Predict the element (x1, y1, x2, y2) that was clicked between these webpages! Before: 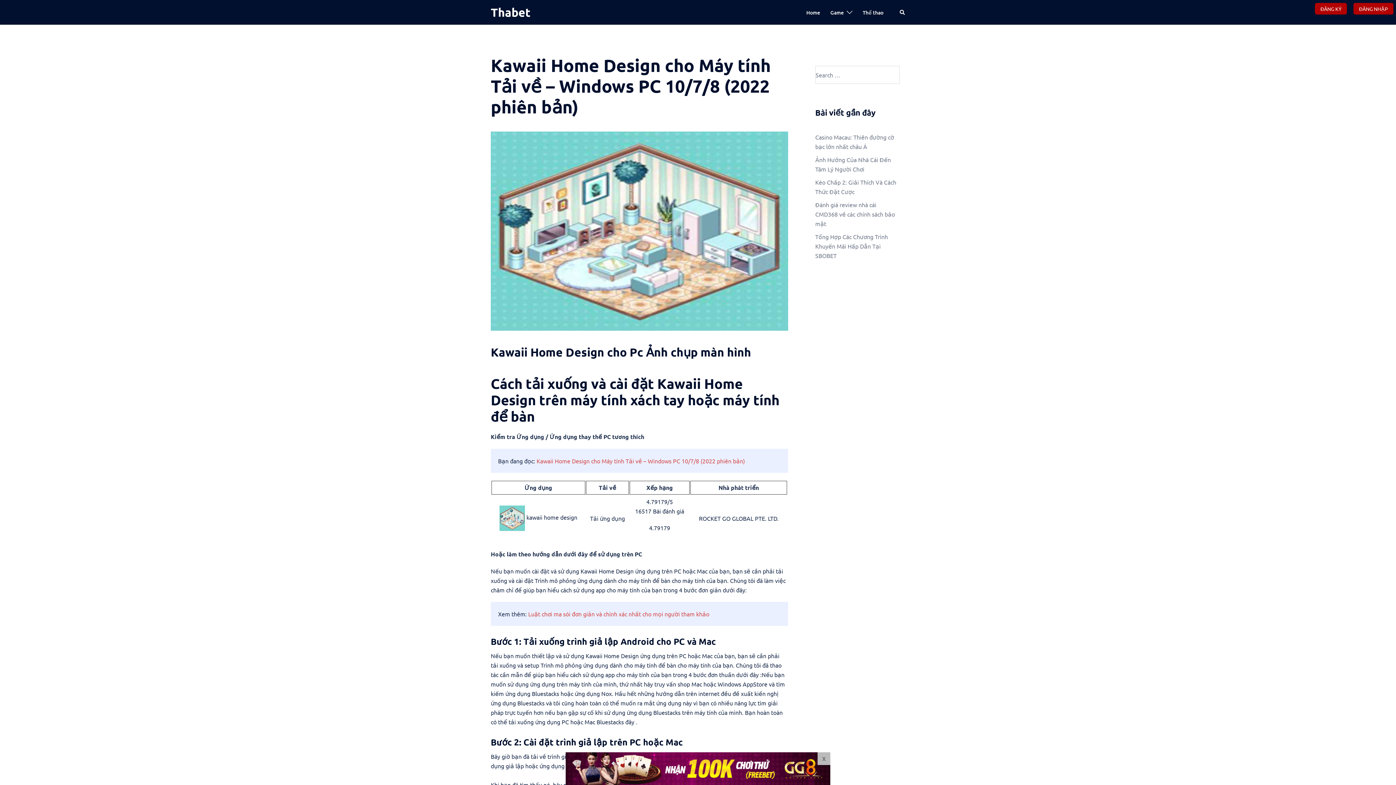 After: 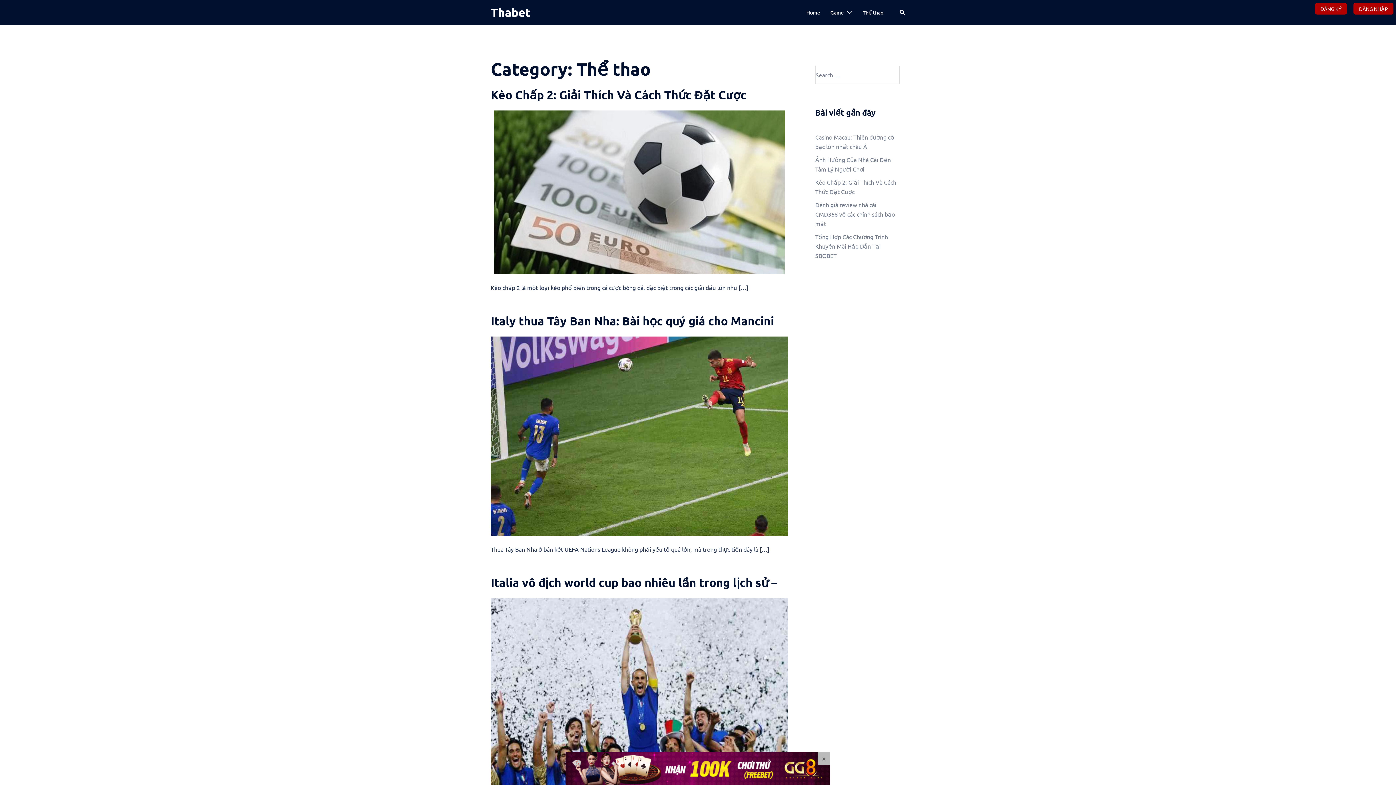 Action: bbox: (862, 8, 883, 16) label: Thể thao